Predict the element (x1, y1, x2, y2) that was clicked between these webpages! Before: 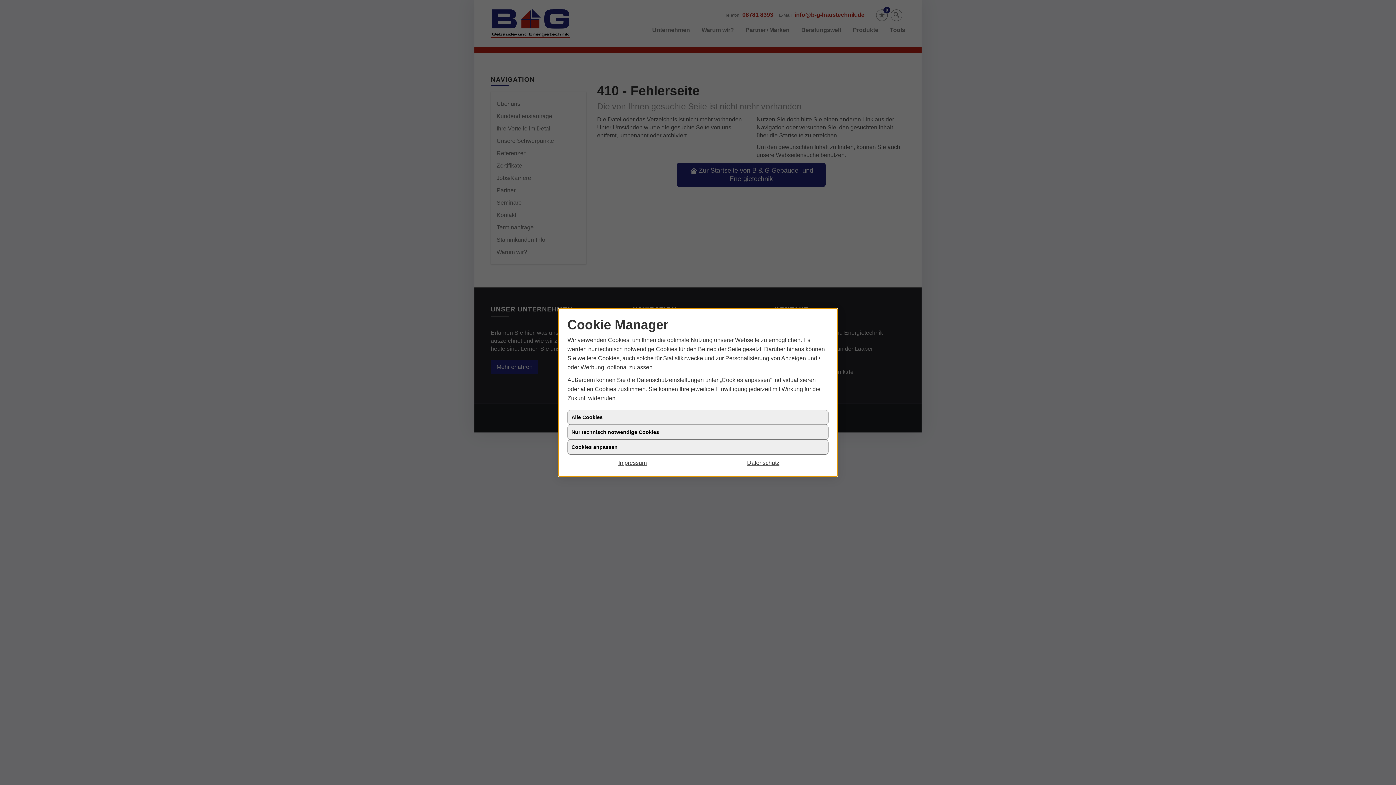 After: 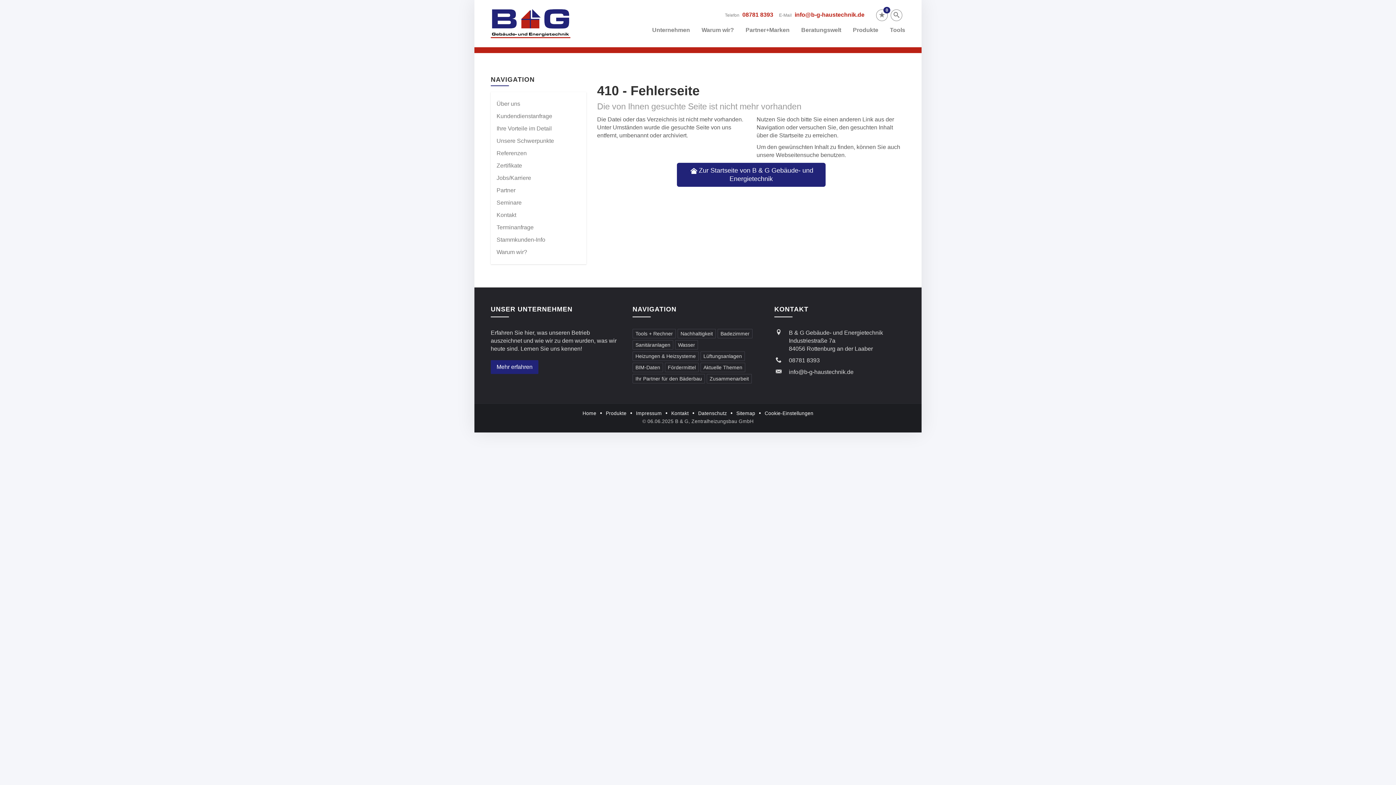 Action: bbox: (567, 458, 698, 467) label: Impressum